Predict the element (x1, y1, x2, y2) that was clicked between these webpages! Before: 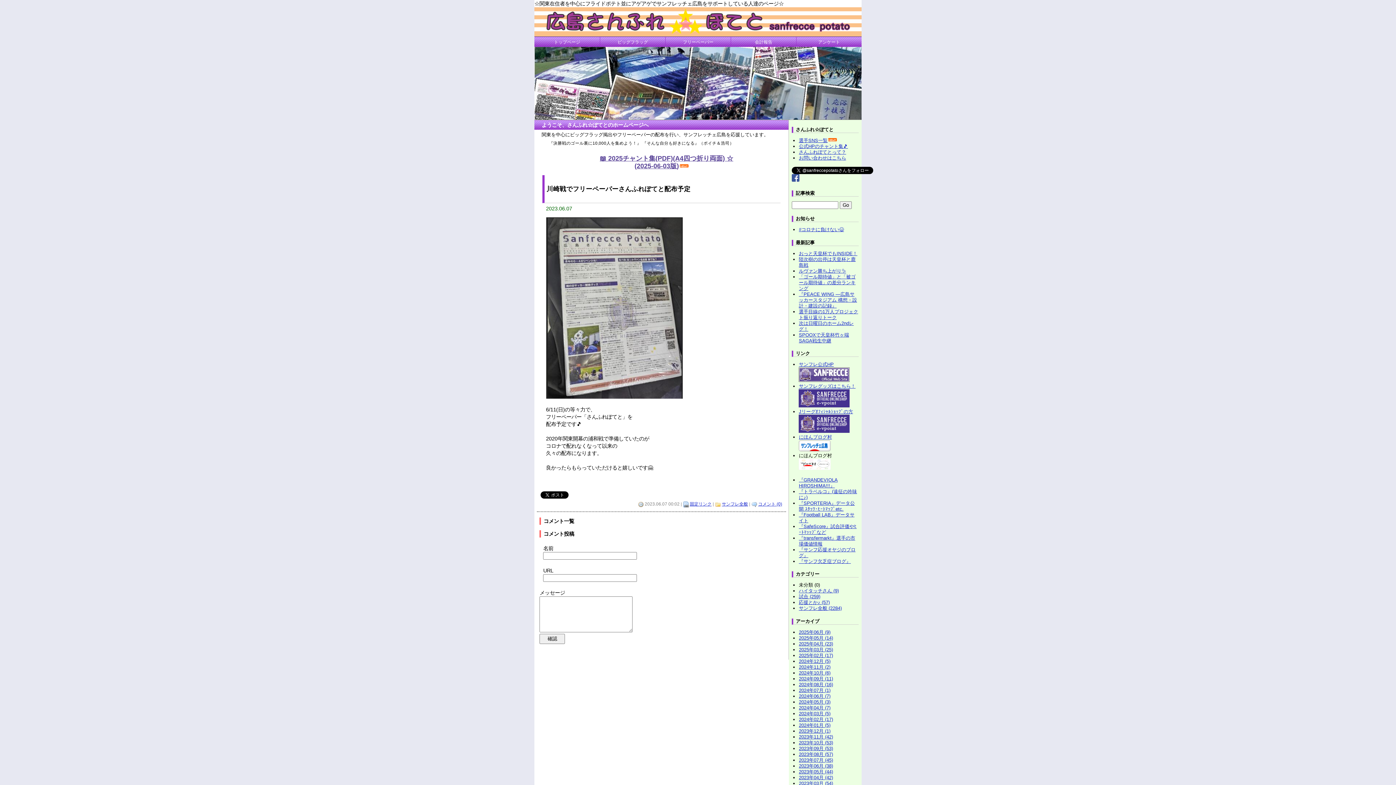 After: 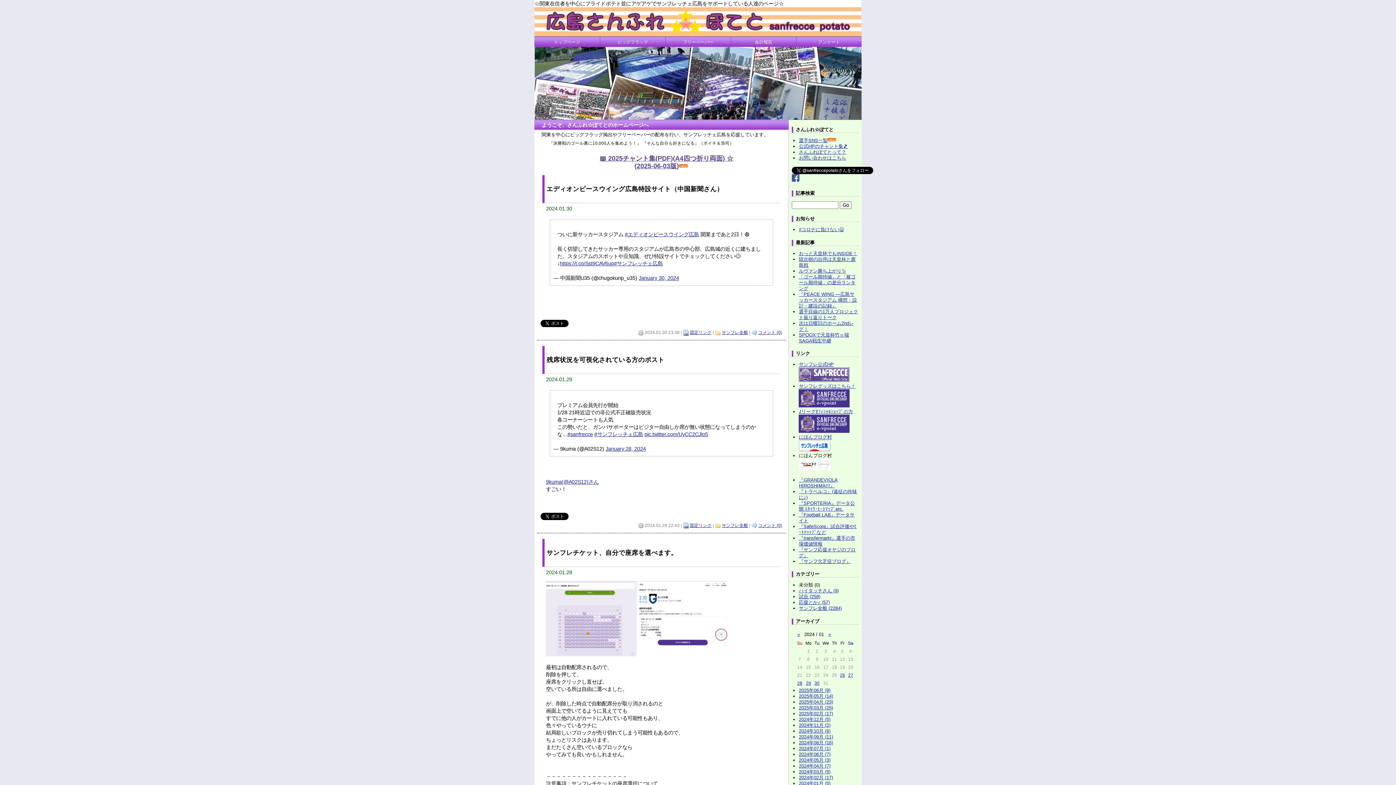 Action: label: 2024年01月 (5) bbox: (799, 722, 830, 728)